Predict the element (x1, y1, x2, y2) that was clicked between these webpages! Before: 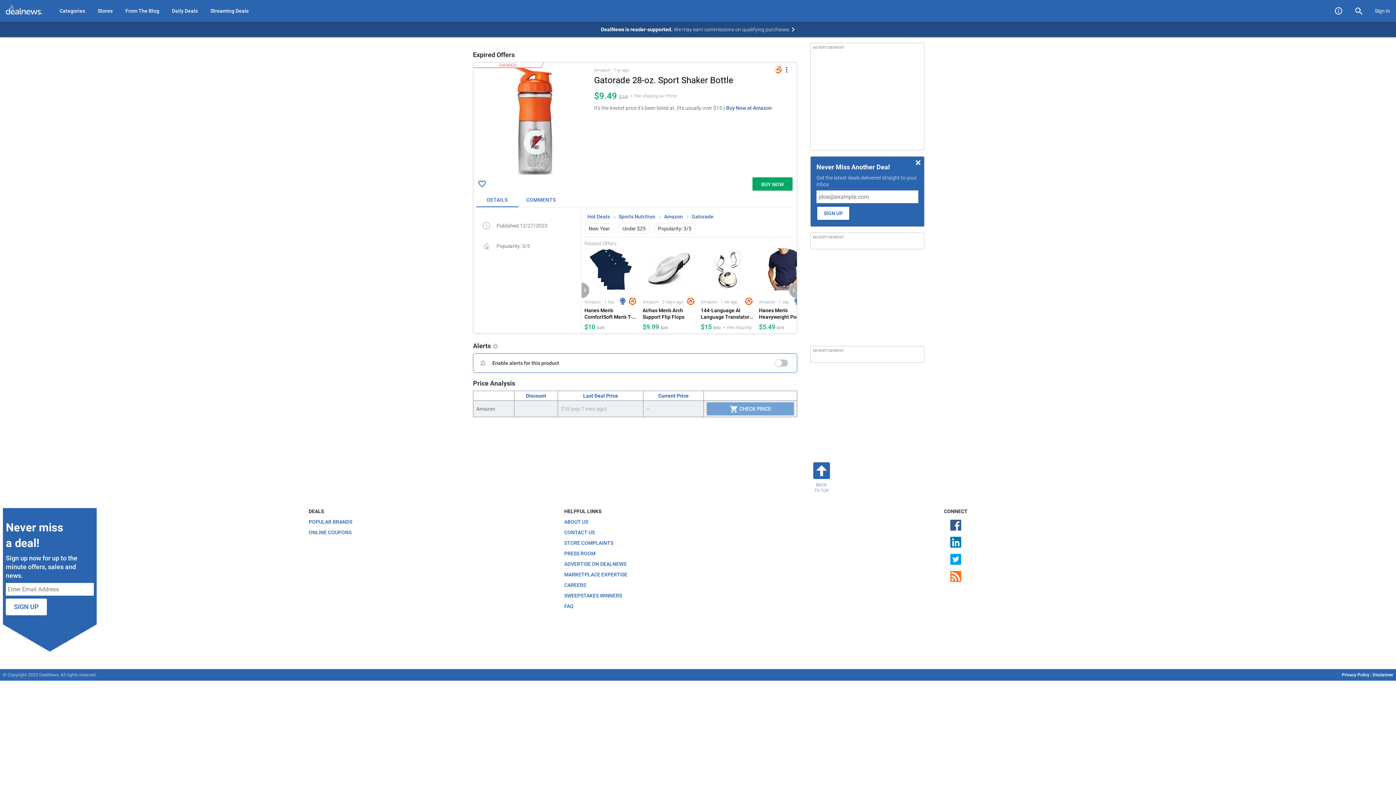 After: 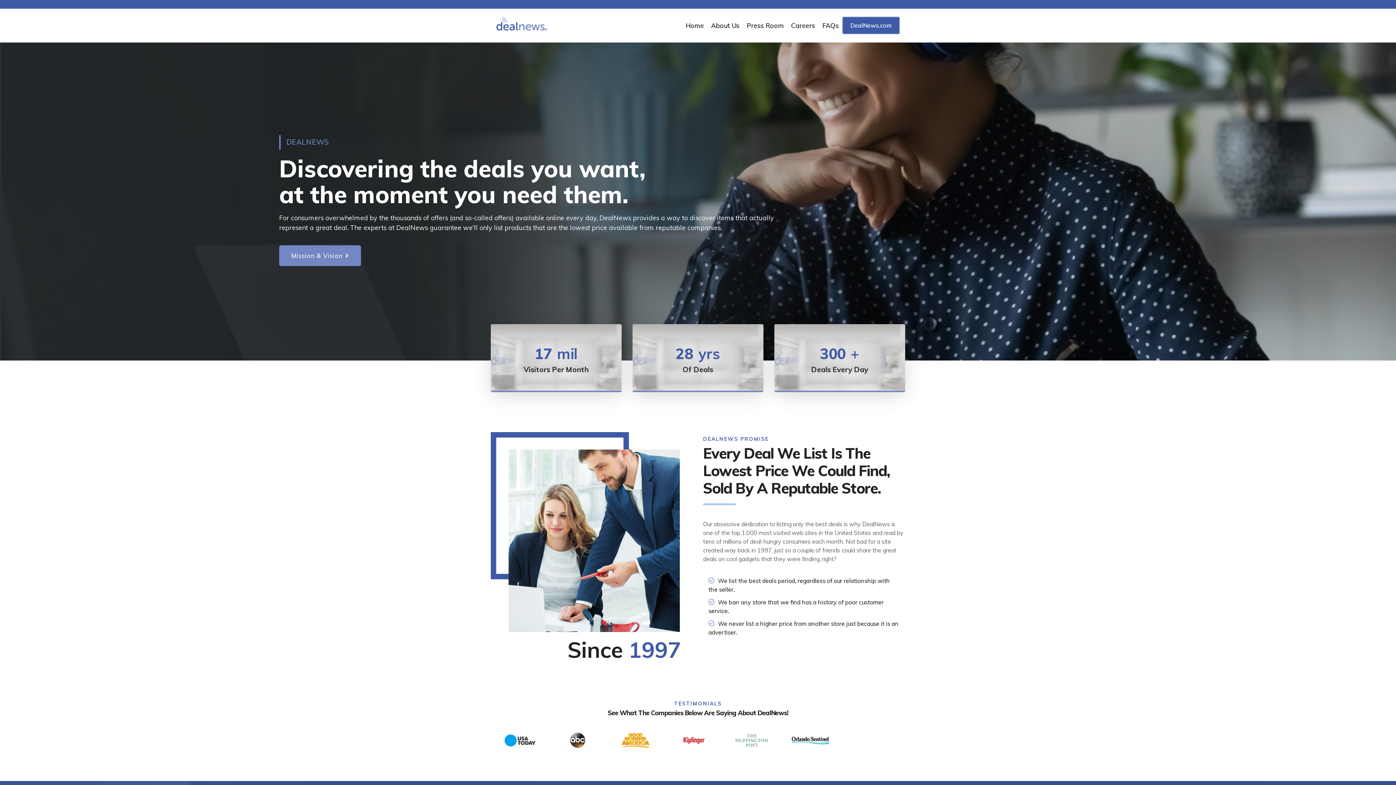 Action: label: ABOUT US bbox: (564, 519, 588, 525)